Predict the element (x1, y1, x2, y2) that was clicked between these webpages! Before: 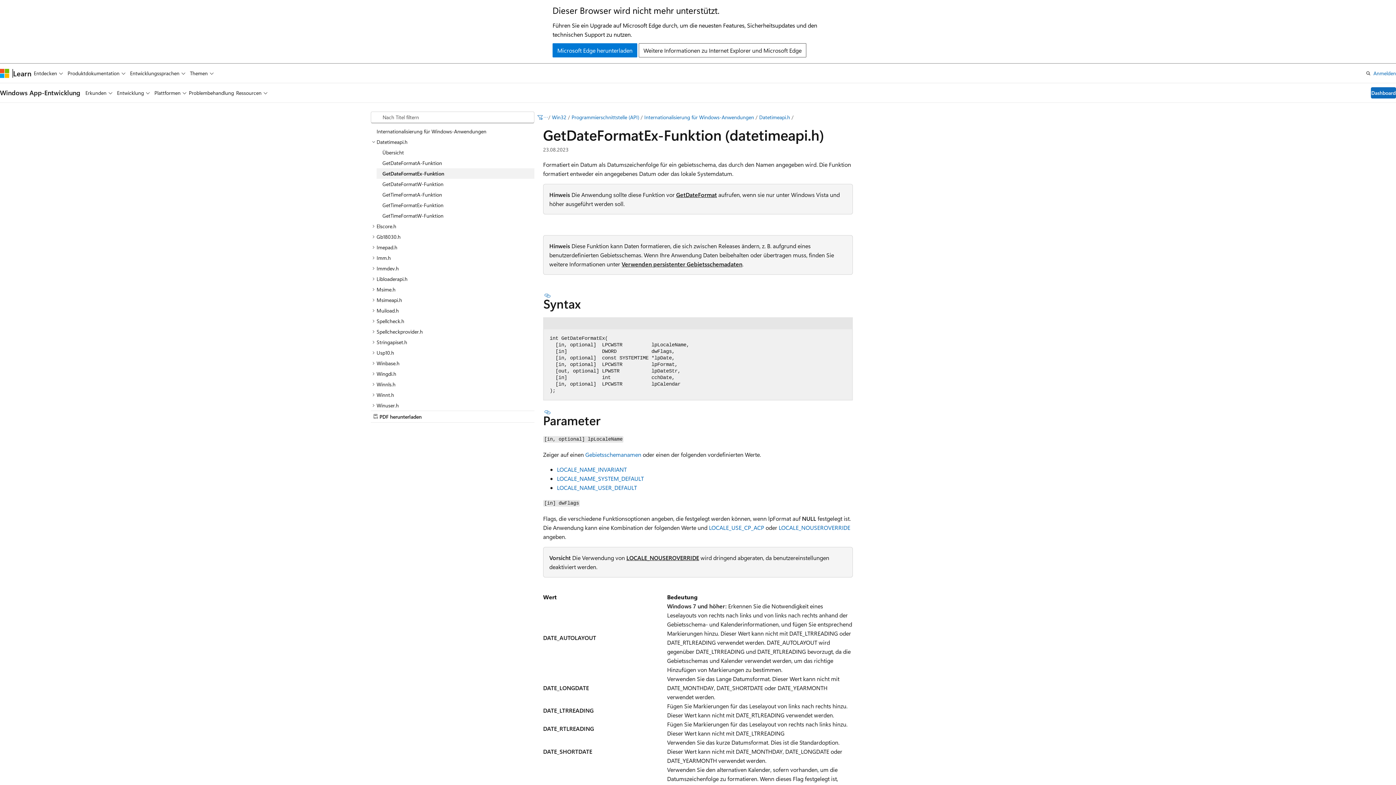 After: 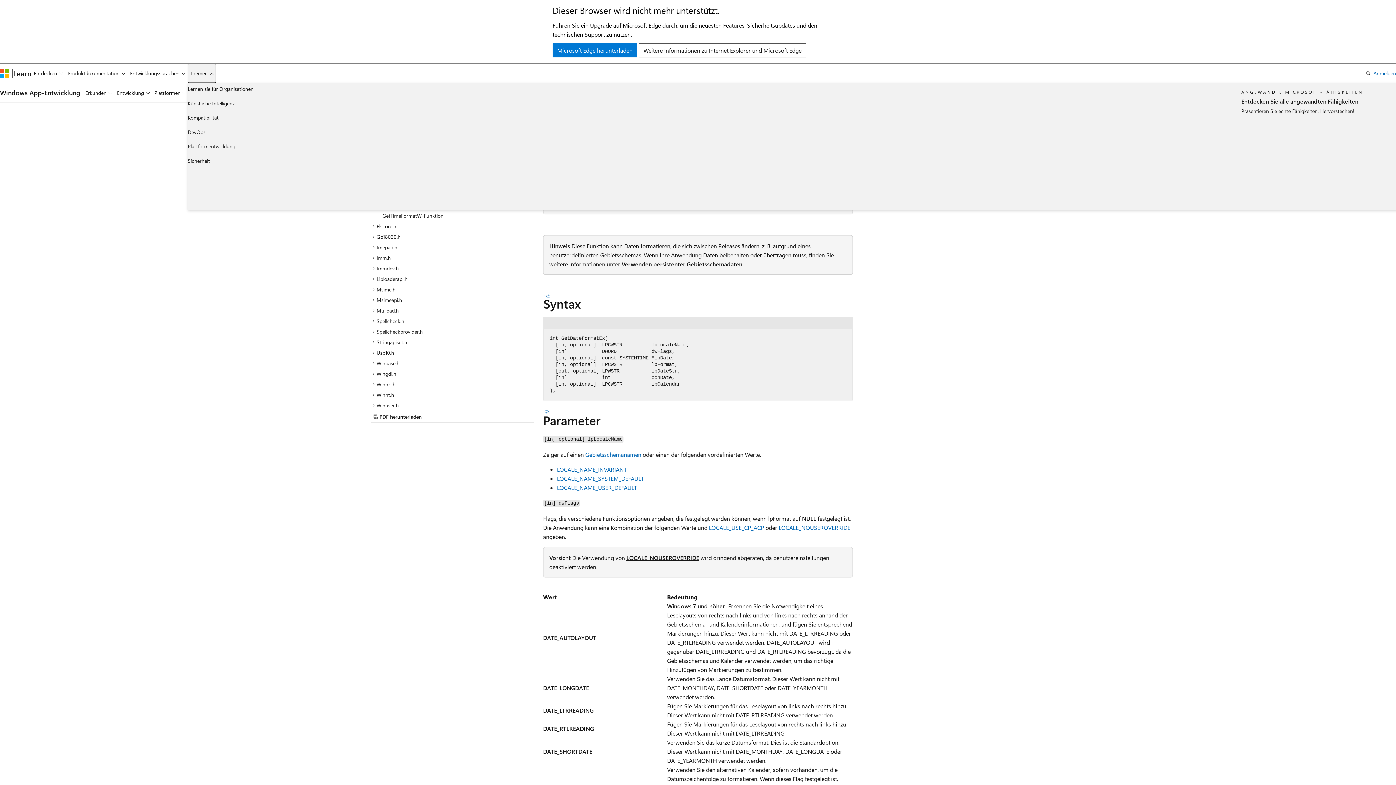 Action: bbox: (187, 63, 216, 82) label: Themen